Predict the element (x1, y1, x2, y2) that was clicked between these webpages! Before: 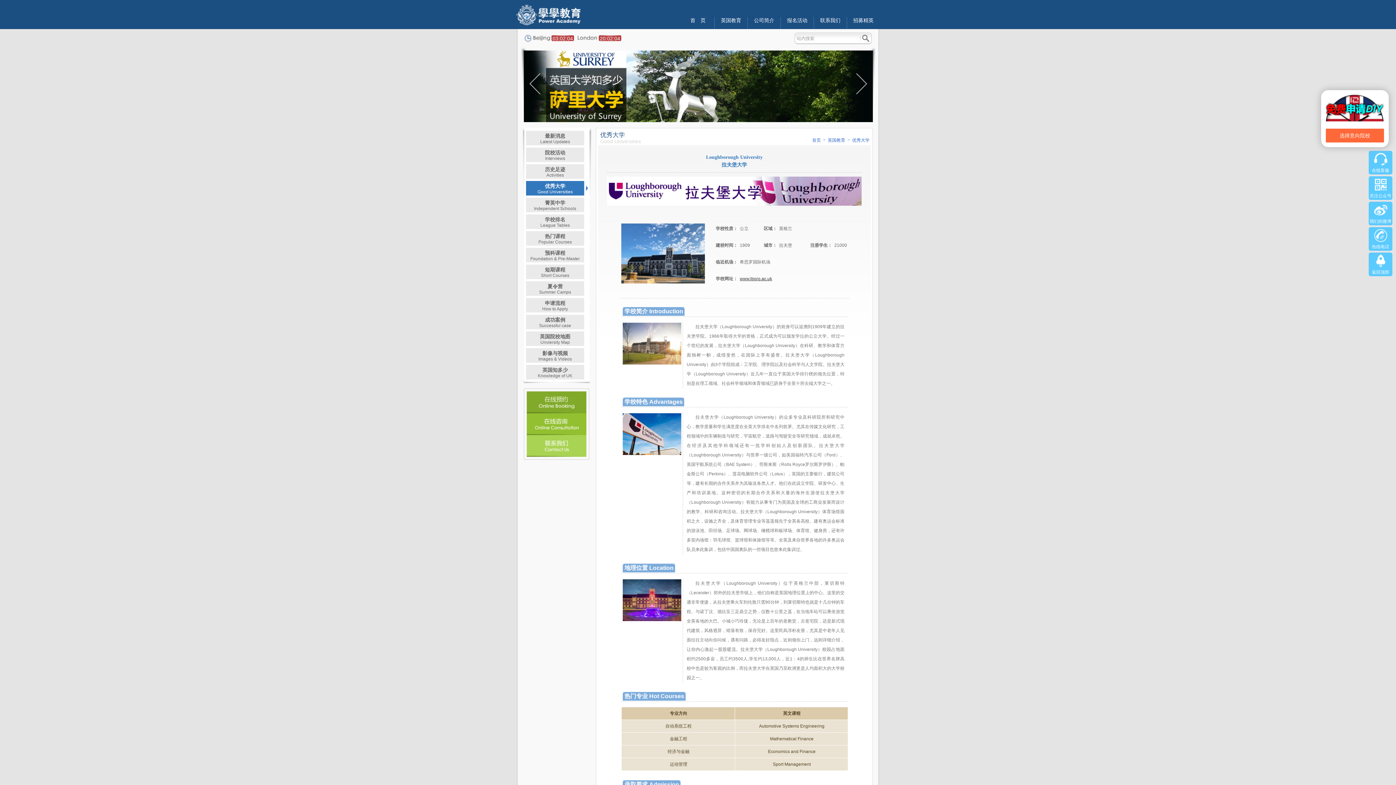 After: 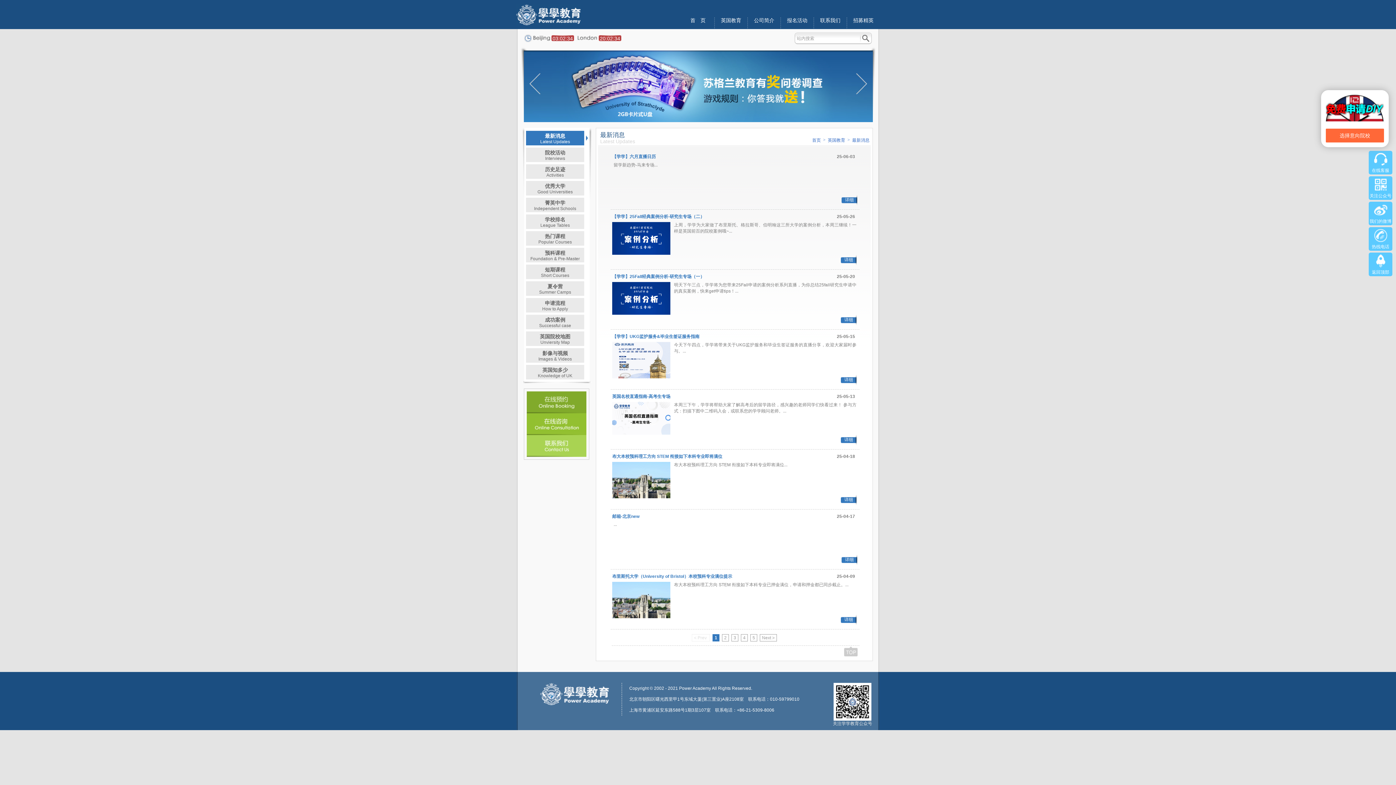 Action: bbox: (721, 17, 741, 28) label: 英国教育